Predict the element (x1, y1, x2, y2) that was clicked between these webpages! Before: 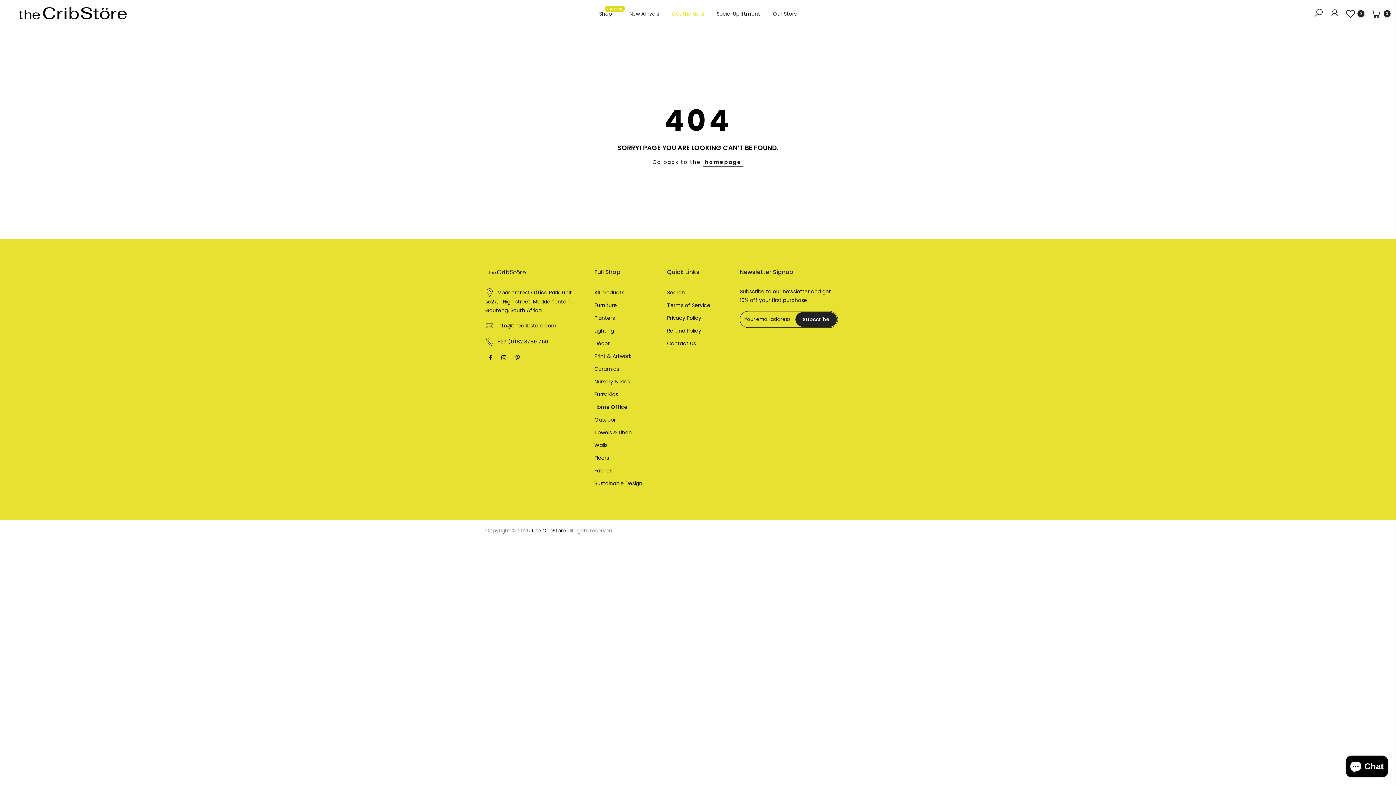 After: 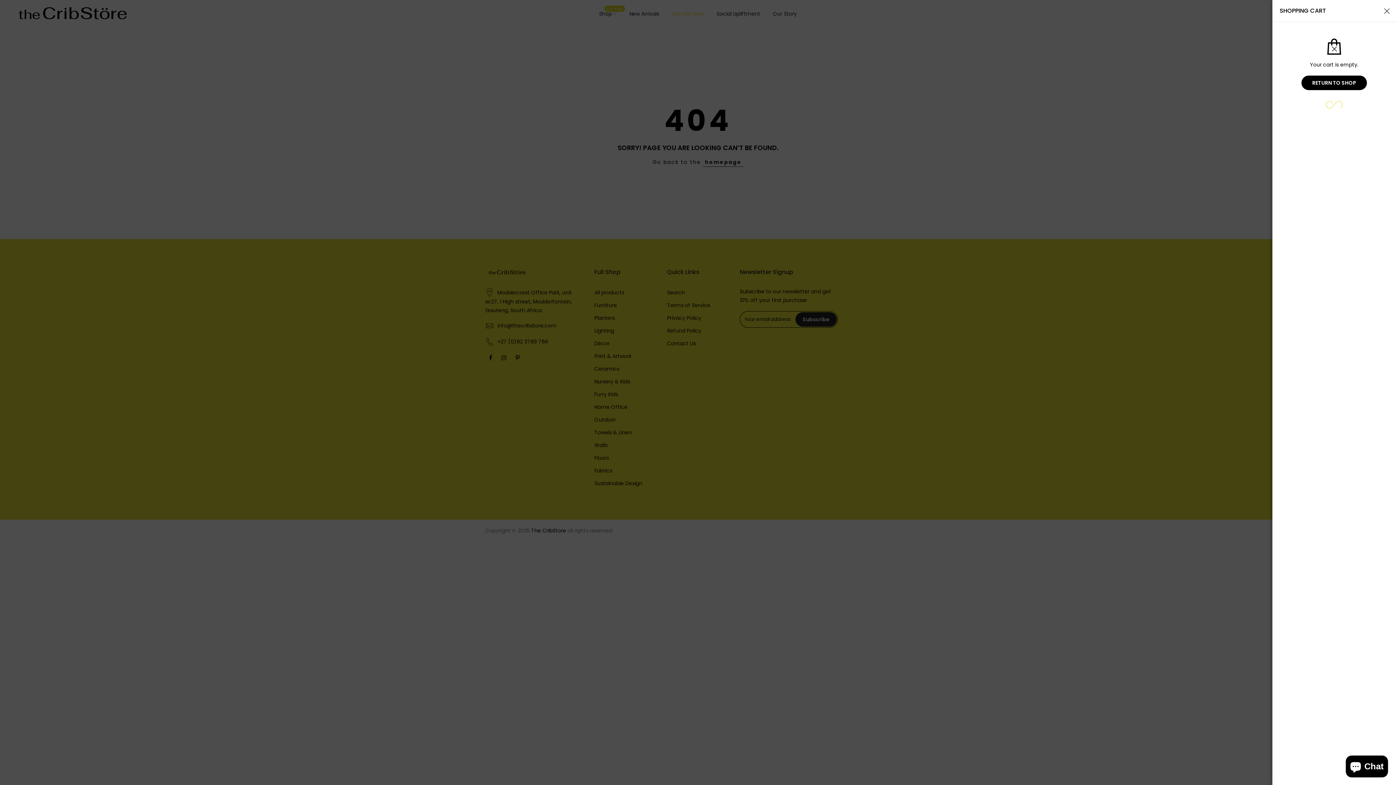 Action: label: 0 bbox: (1370, 7, 1390, 19)